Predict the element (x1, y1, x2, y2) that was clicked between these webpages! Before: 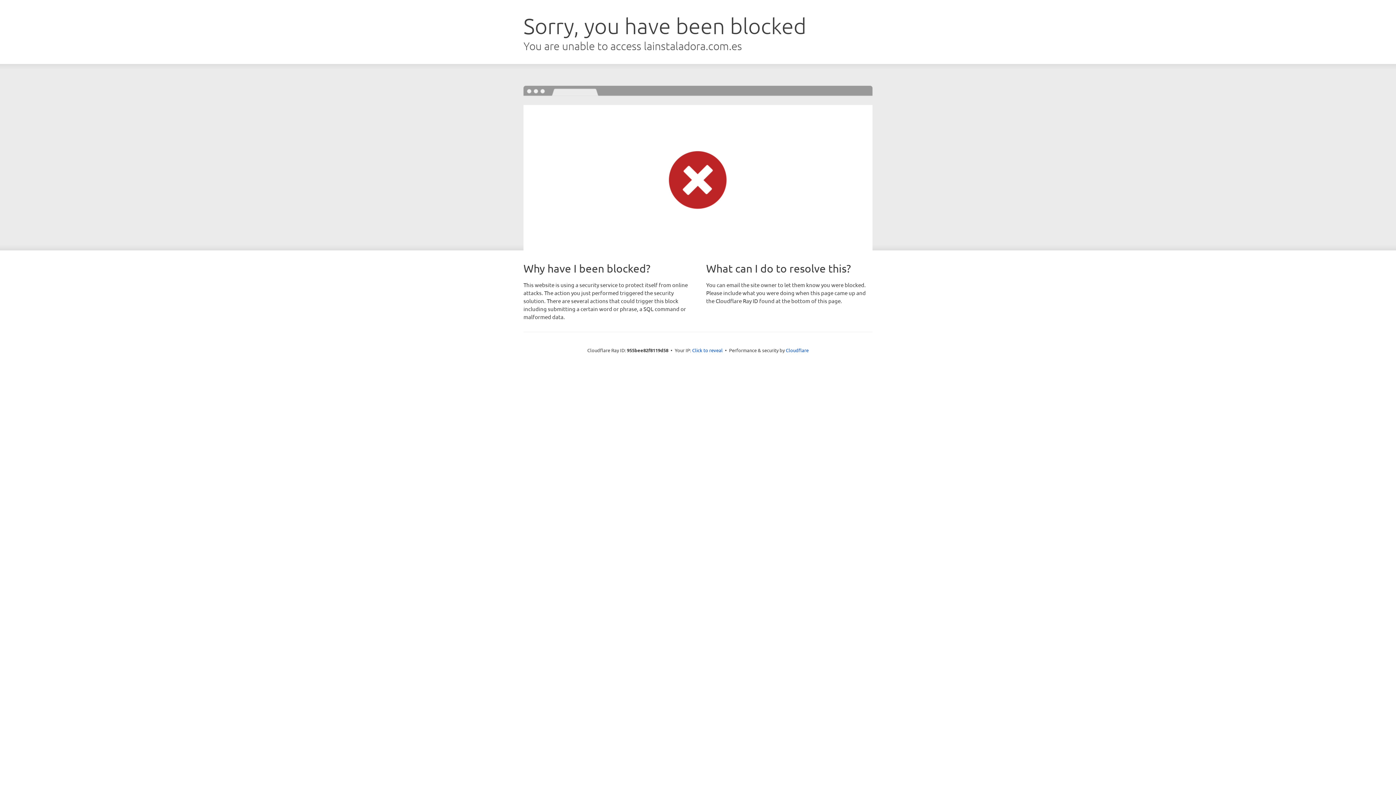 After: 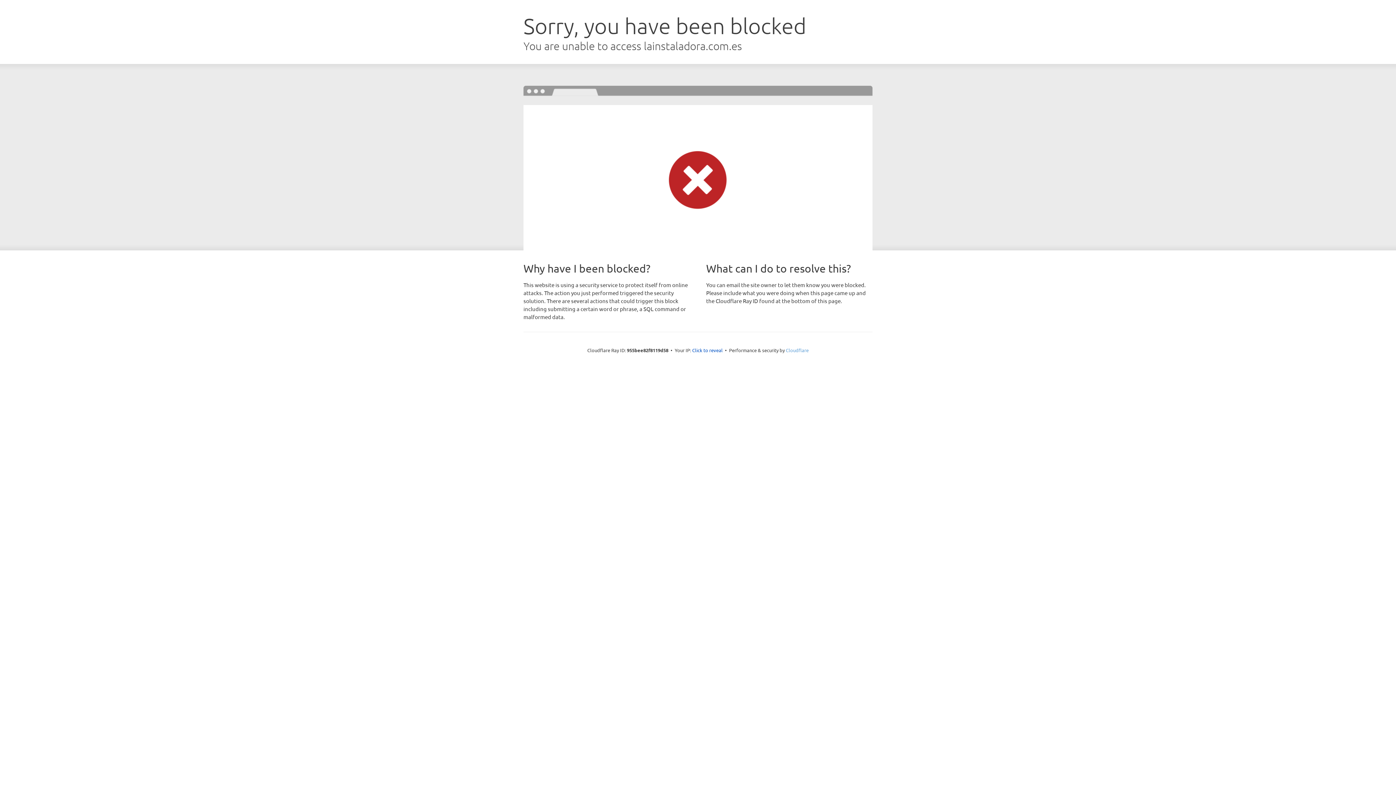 Action: label: Cloudflare bbox: (786, 347, 808, 353)